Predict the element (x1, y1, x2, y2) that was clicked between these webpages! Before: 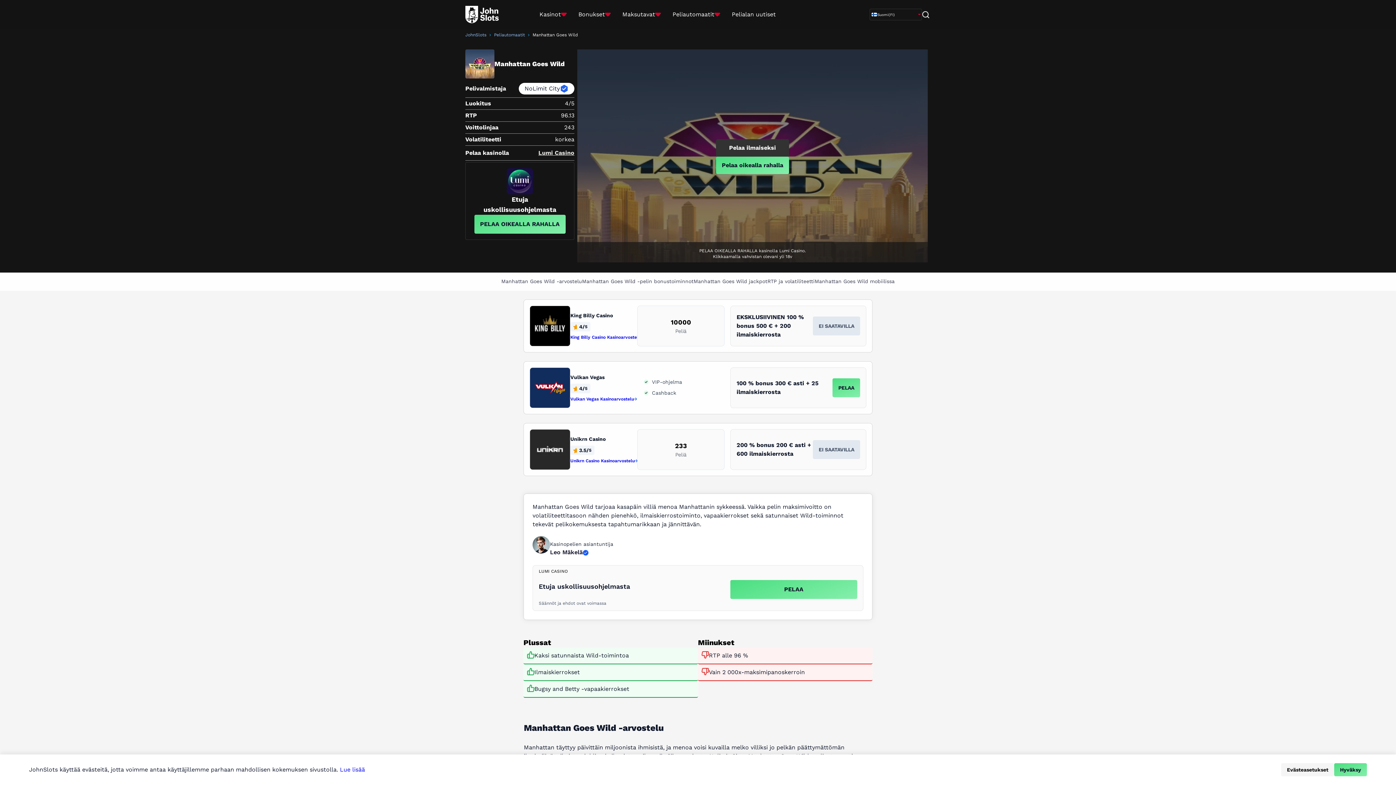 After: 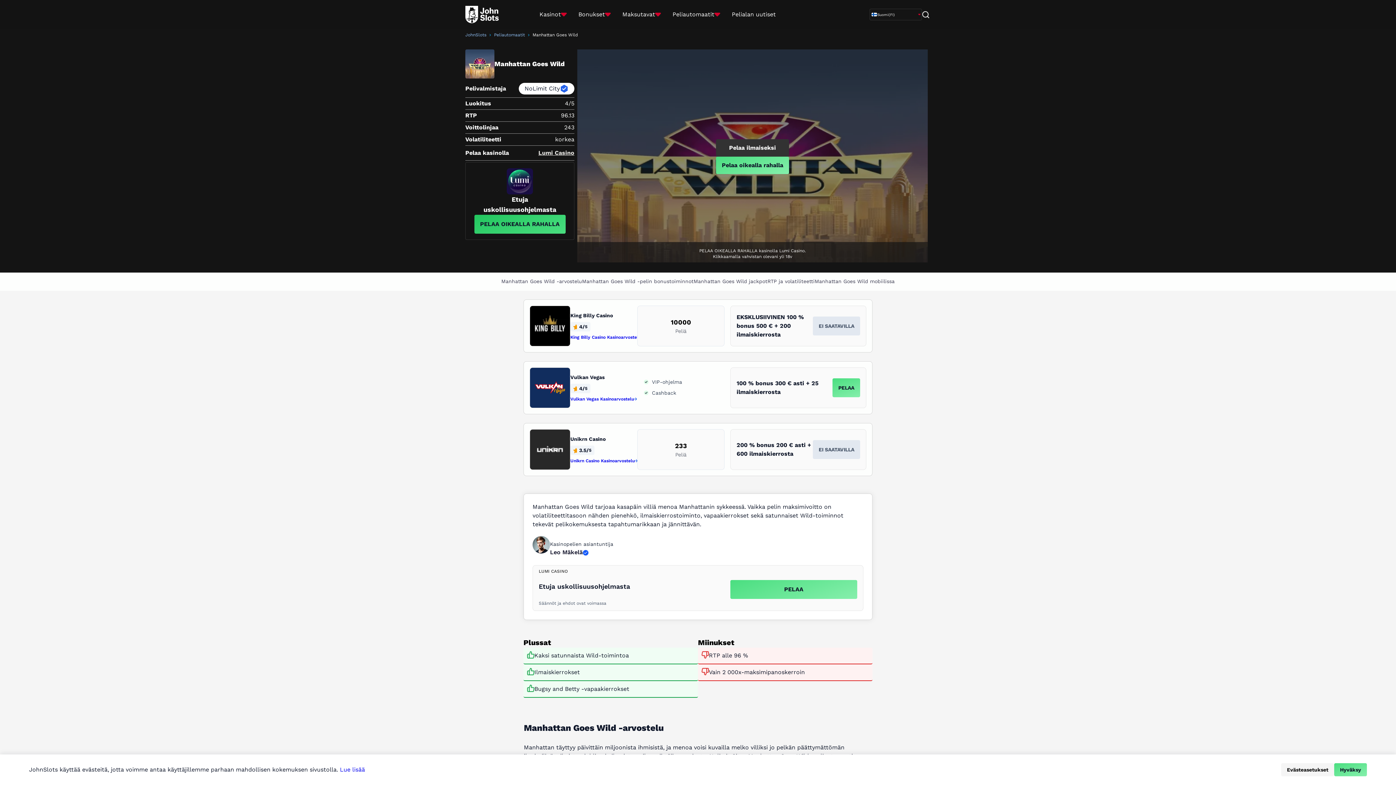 Action: label: PELAA OIKEALLA RAHALLA bbox: (474, 214, 565, 233)